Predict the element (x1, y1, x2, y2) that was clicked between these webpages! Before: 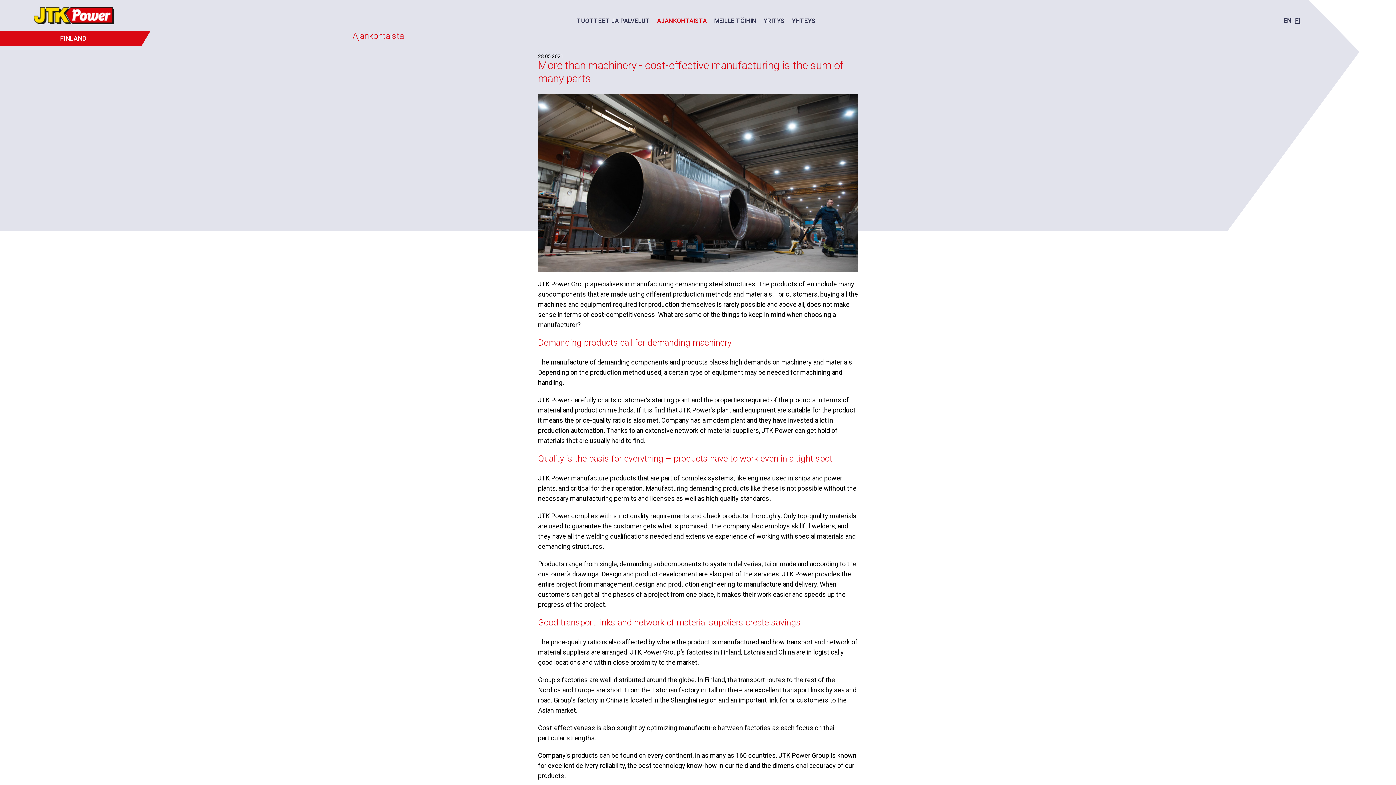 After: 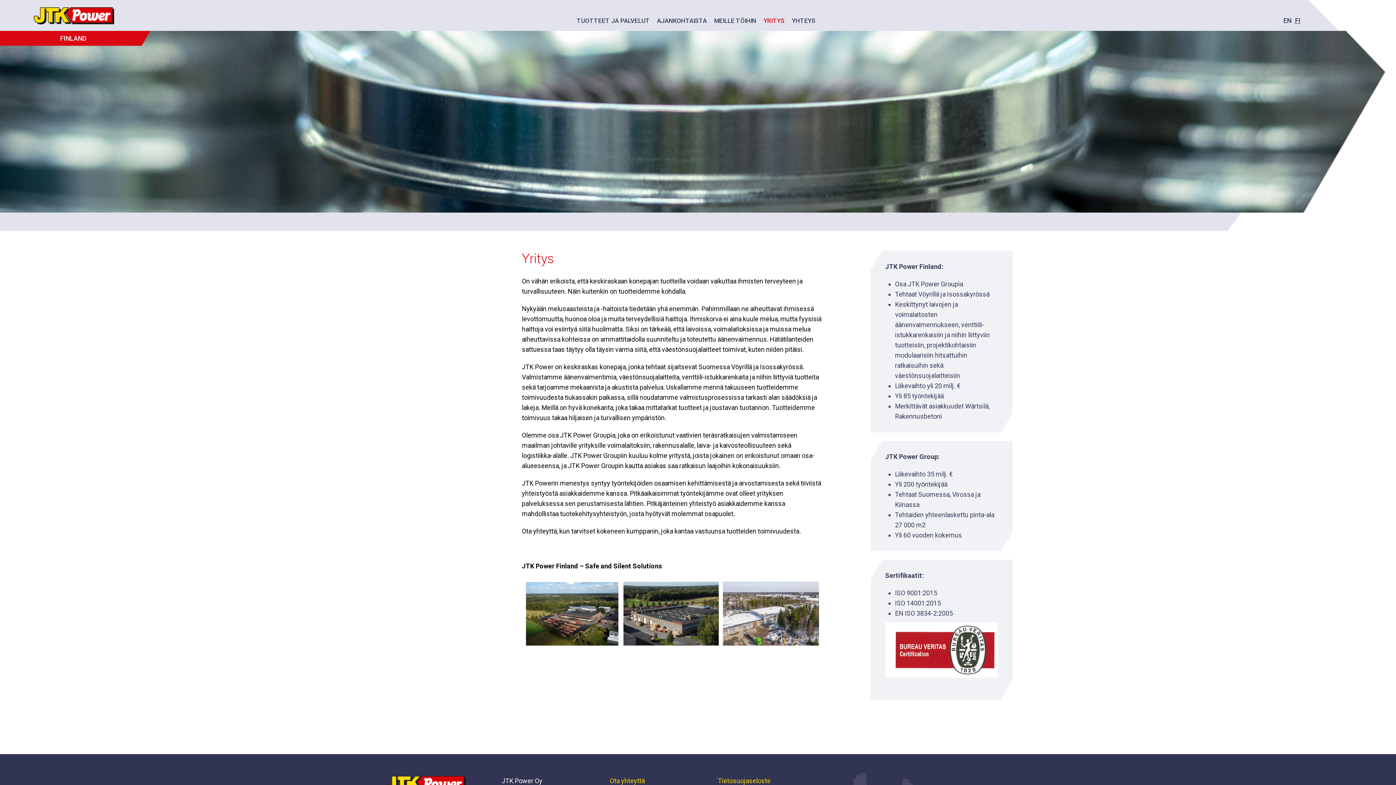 Action: label: YRITYS bbox: (763, 10, 784, 30)